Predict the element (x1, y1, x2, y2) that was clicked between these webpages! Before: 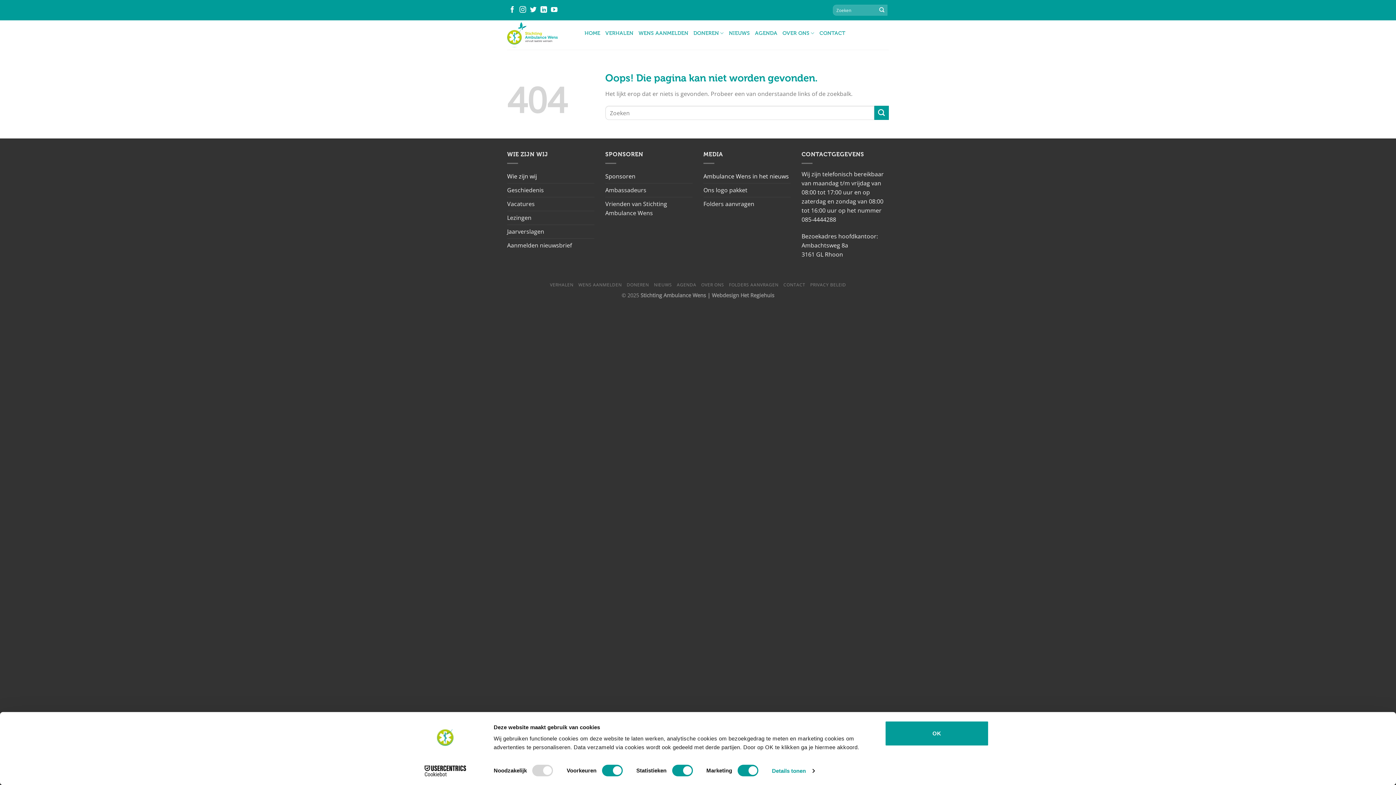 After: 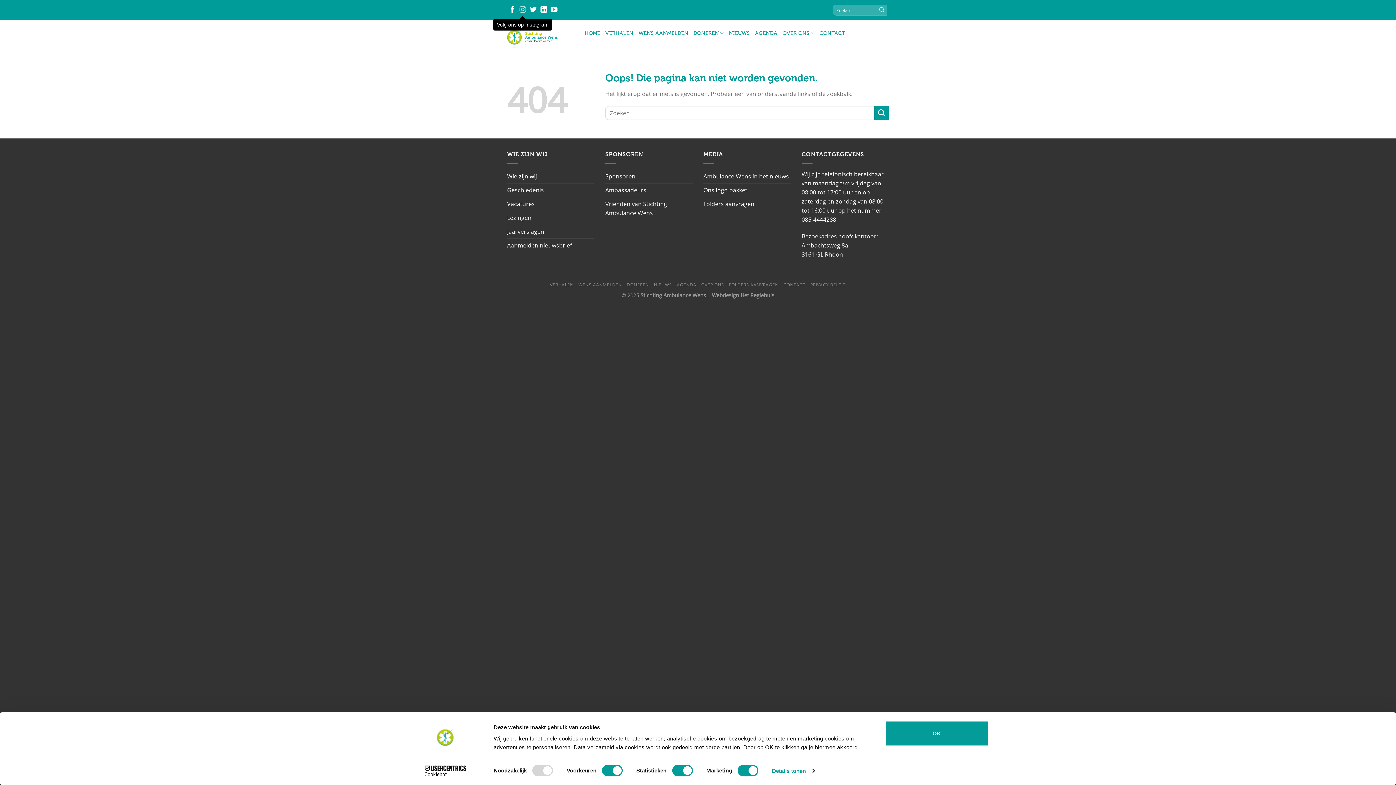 Action: label: Volg ons op Instagram bbox: (519, 6, 526, 13)